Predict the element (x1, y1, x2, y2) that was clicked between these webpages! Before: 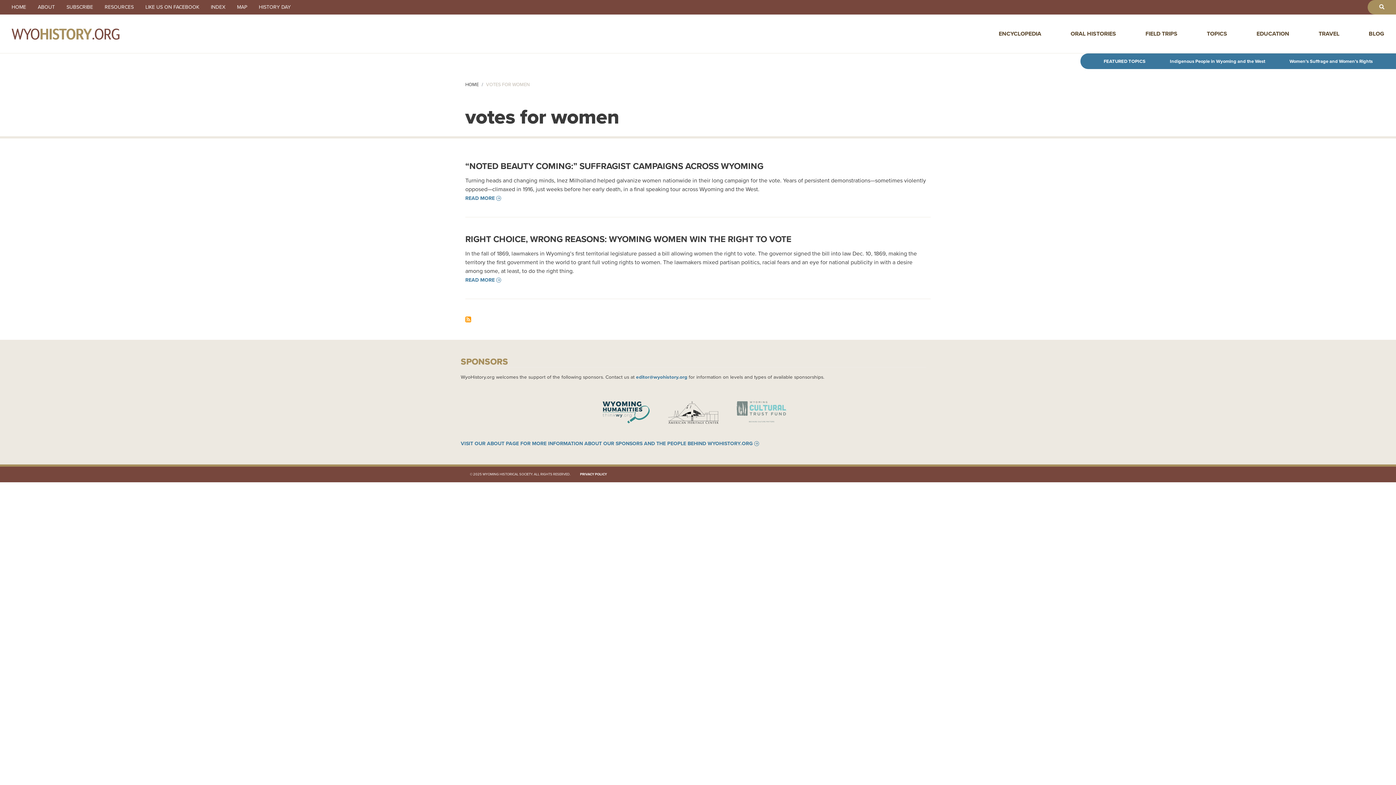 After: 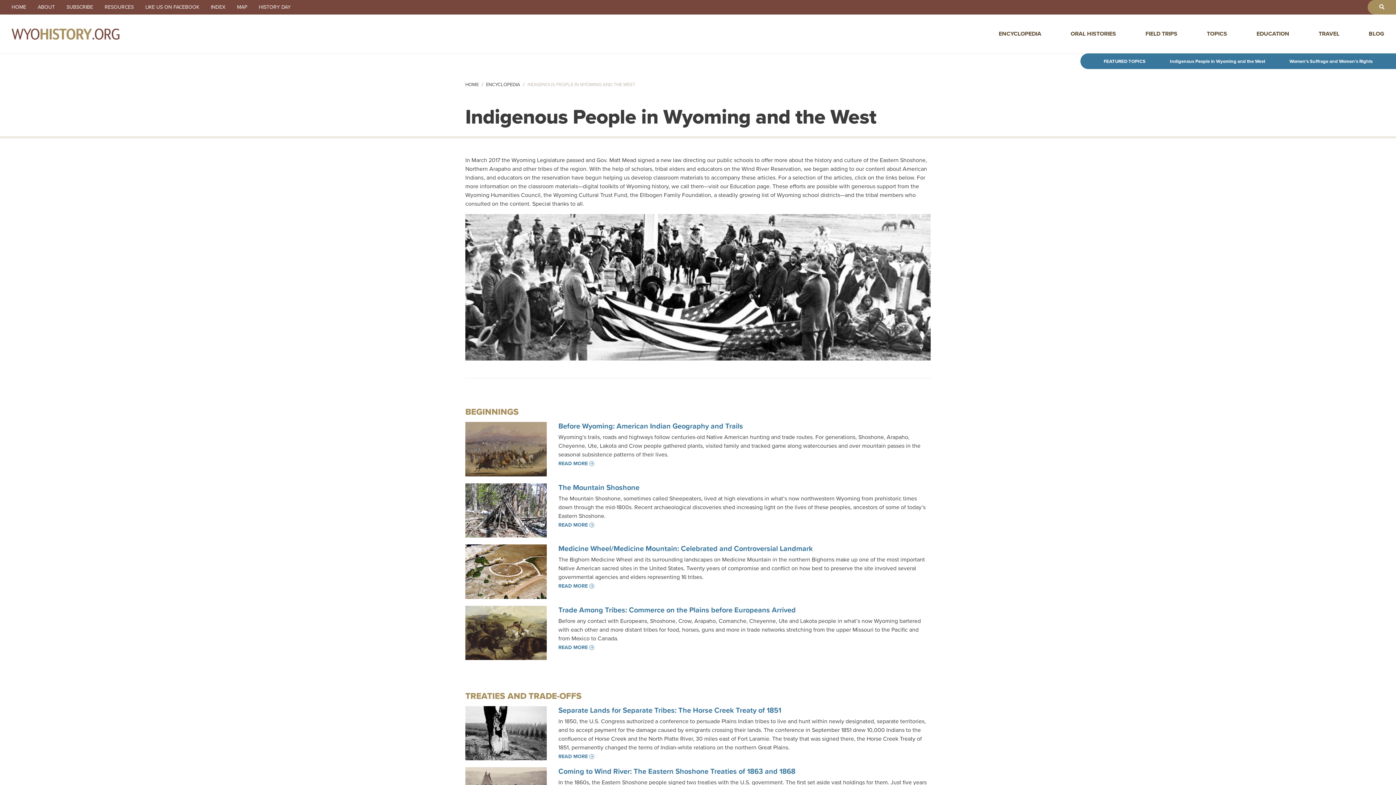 Action: bbox: (1158, 57, 1277, 64) label: Indigenous People in Wyoming and the West